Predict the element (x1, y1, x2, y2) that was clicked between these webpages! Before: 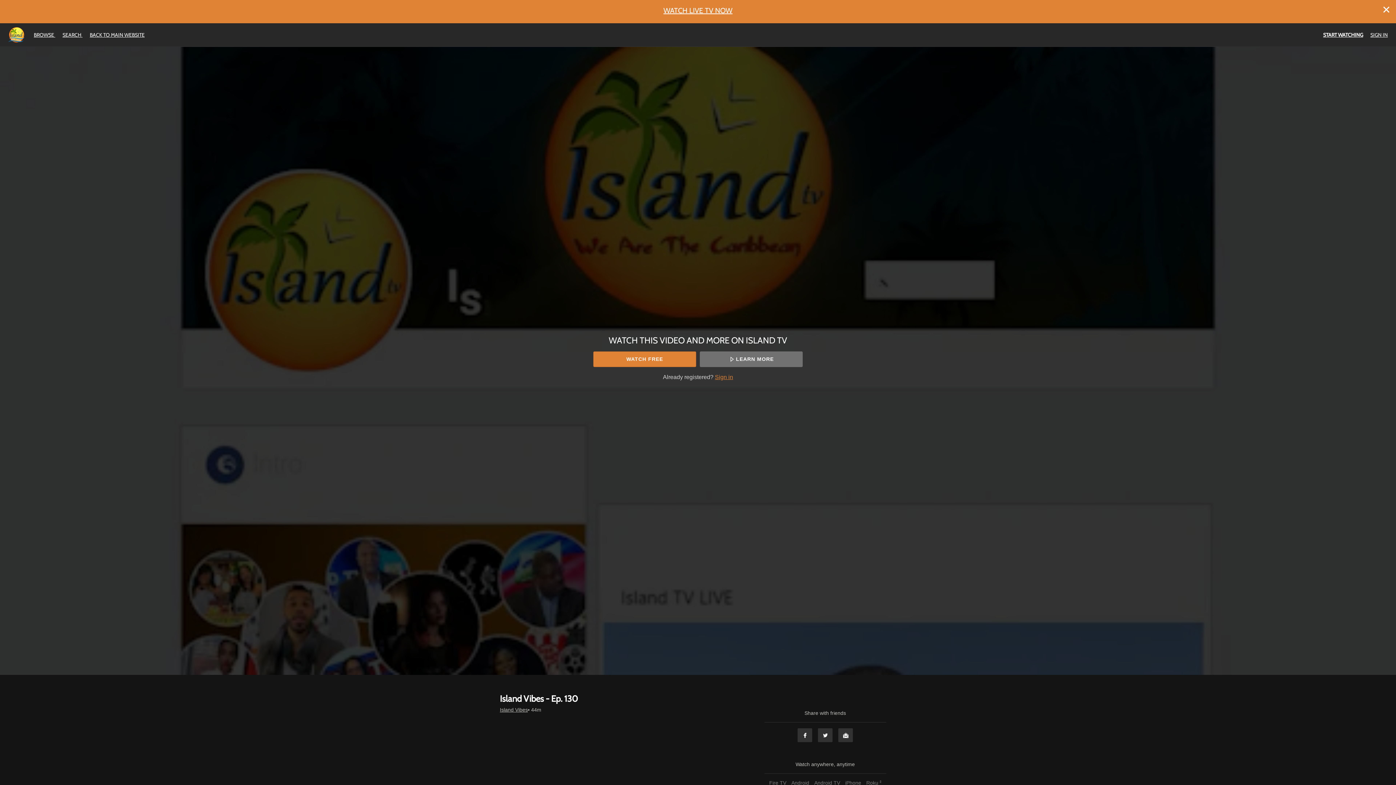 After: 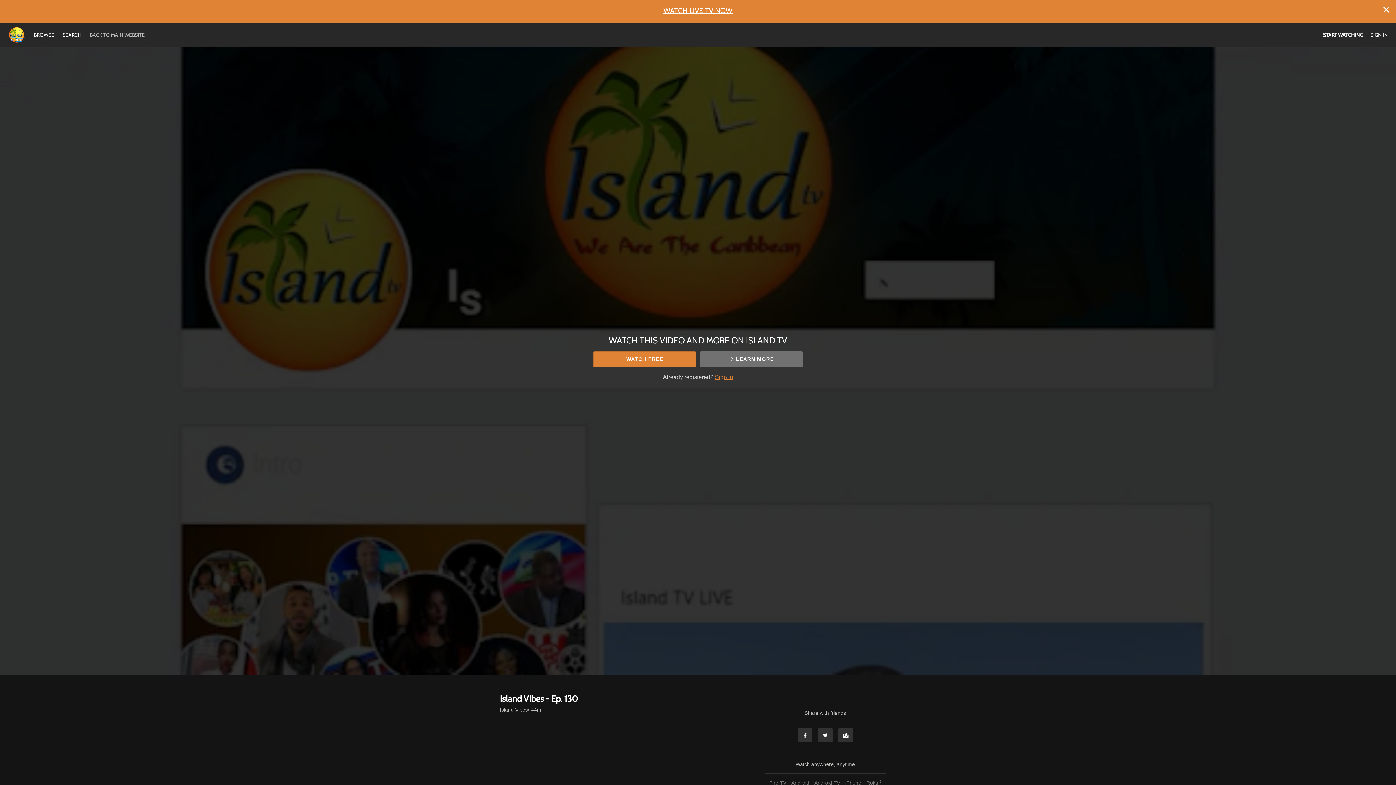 Action: bbox: (86, 31, 148, 38) label: BACK TO MAIN WEBSITE